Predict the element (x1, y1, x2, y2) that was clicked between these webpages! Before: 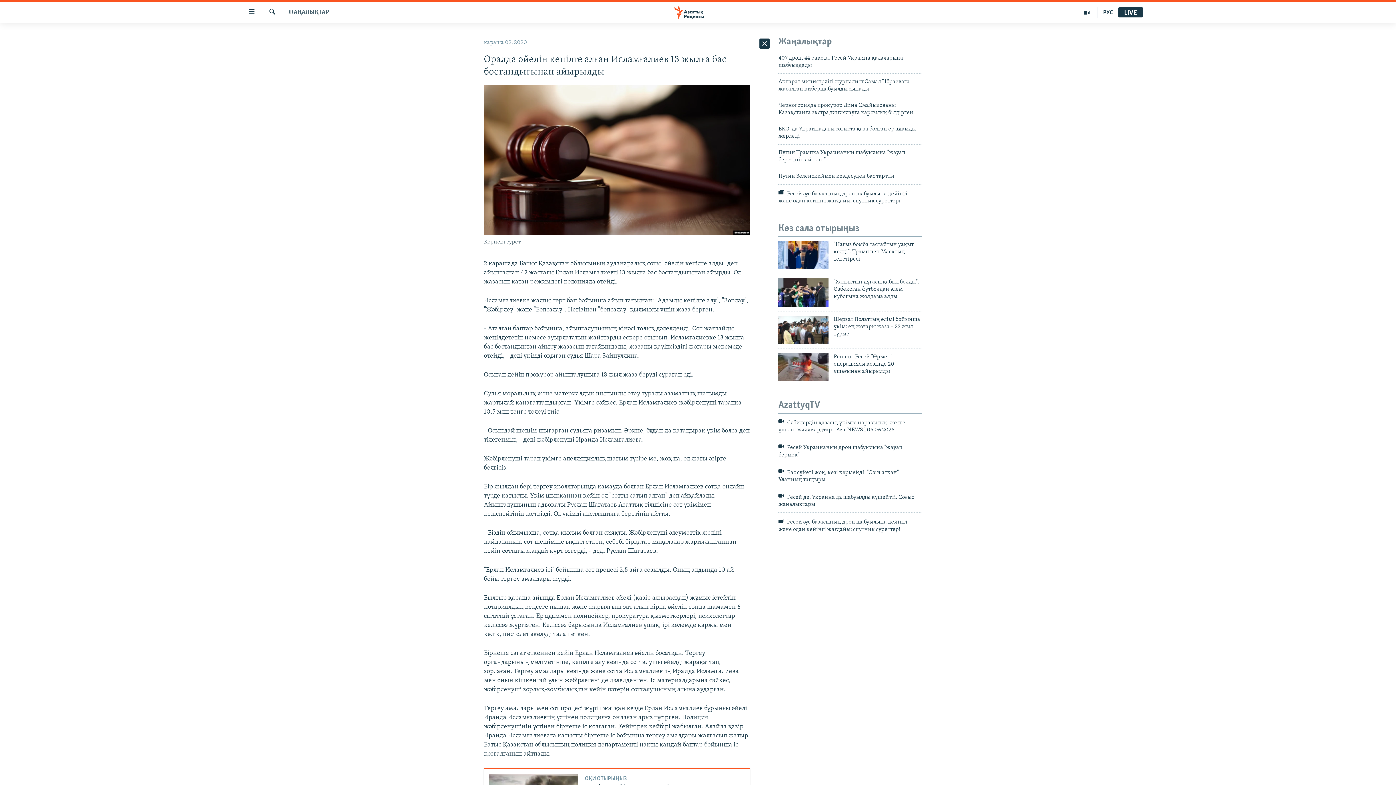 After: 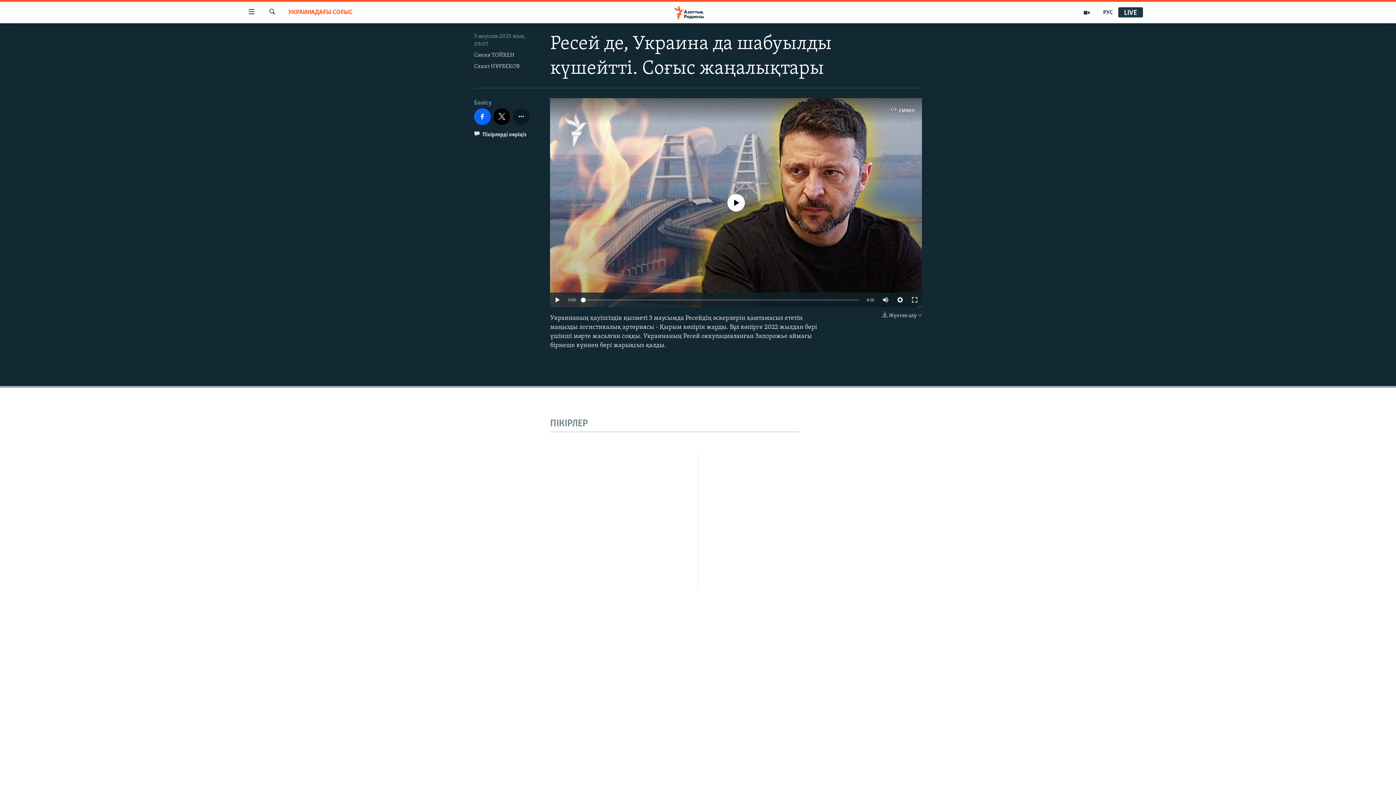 Action: bbox: (778, 492, 922, 512) label:  Ресей де, Украина да шабуылды күшейтті. Соғыс жаңалықтары